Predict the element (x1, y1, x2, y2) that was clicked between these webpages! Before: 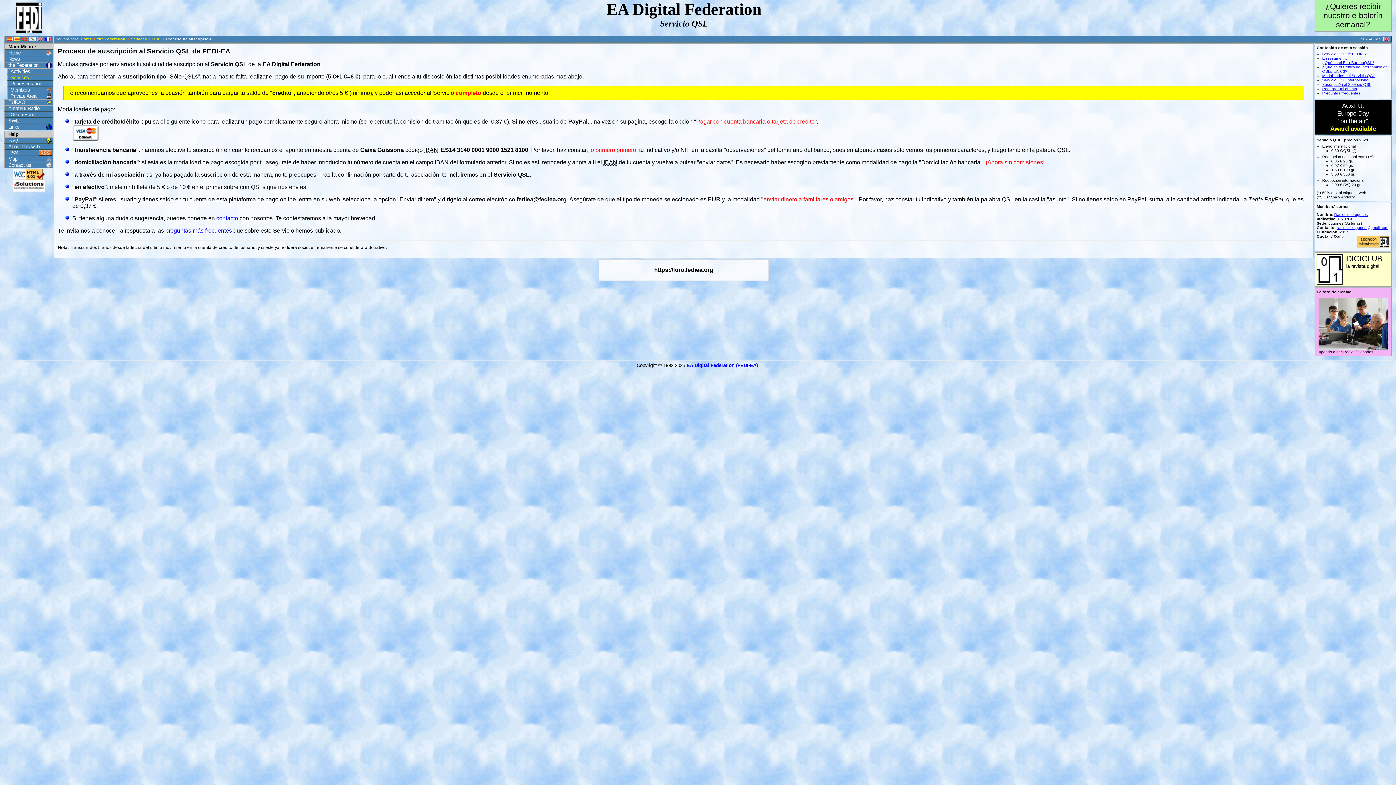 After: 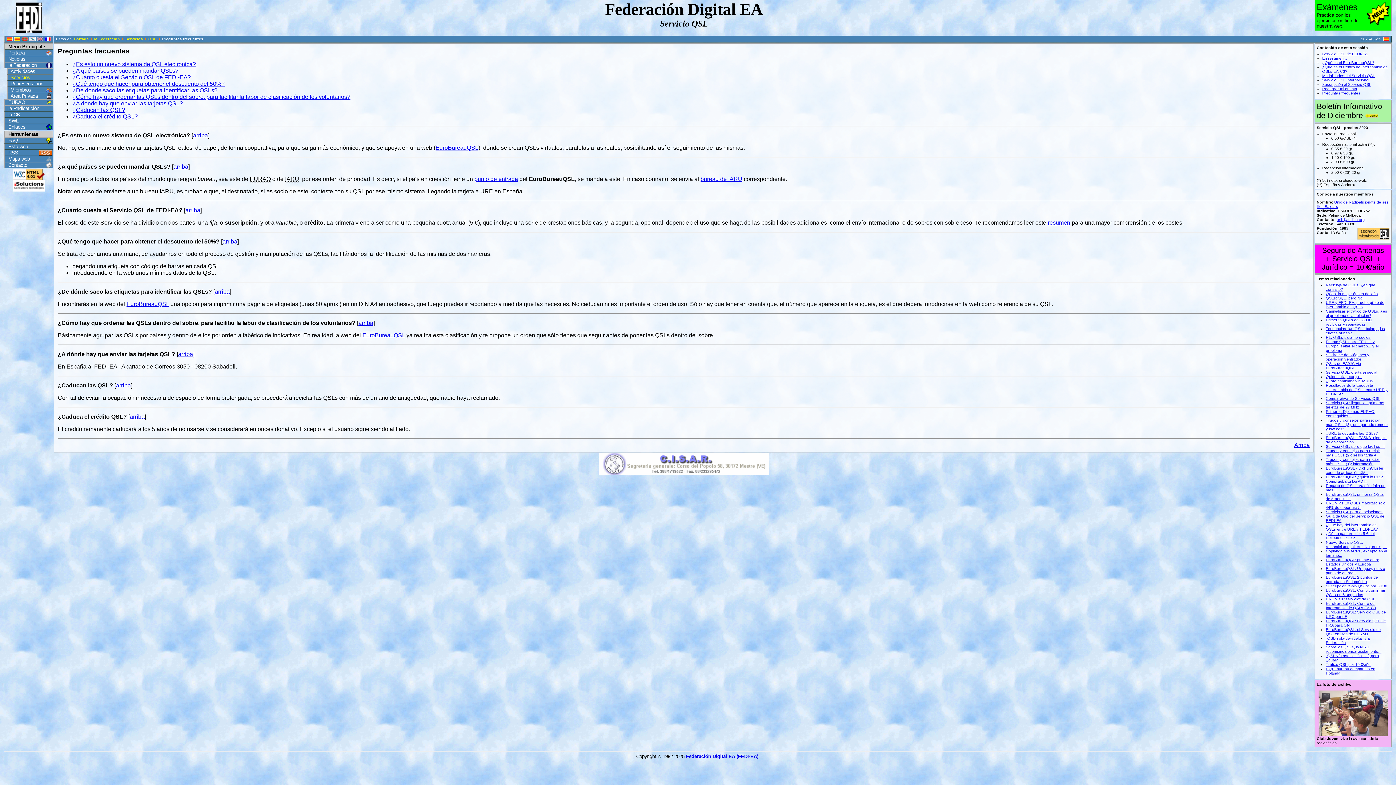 Action: bbox: (165, 227, 232, 233) label: preguntas más frecuentes